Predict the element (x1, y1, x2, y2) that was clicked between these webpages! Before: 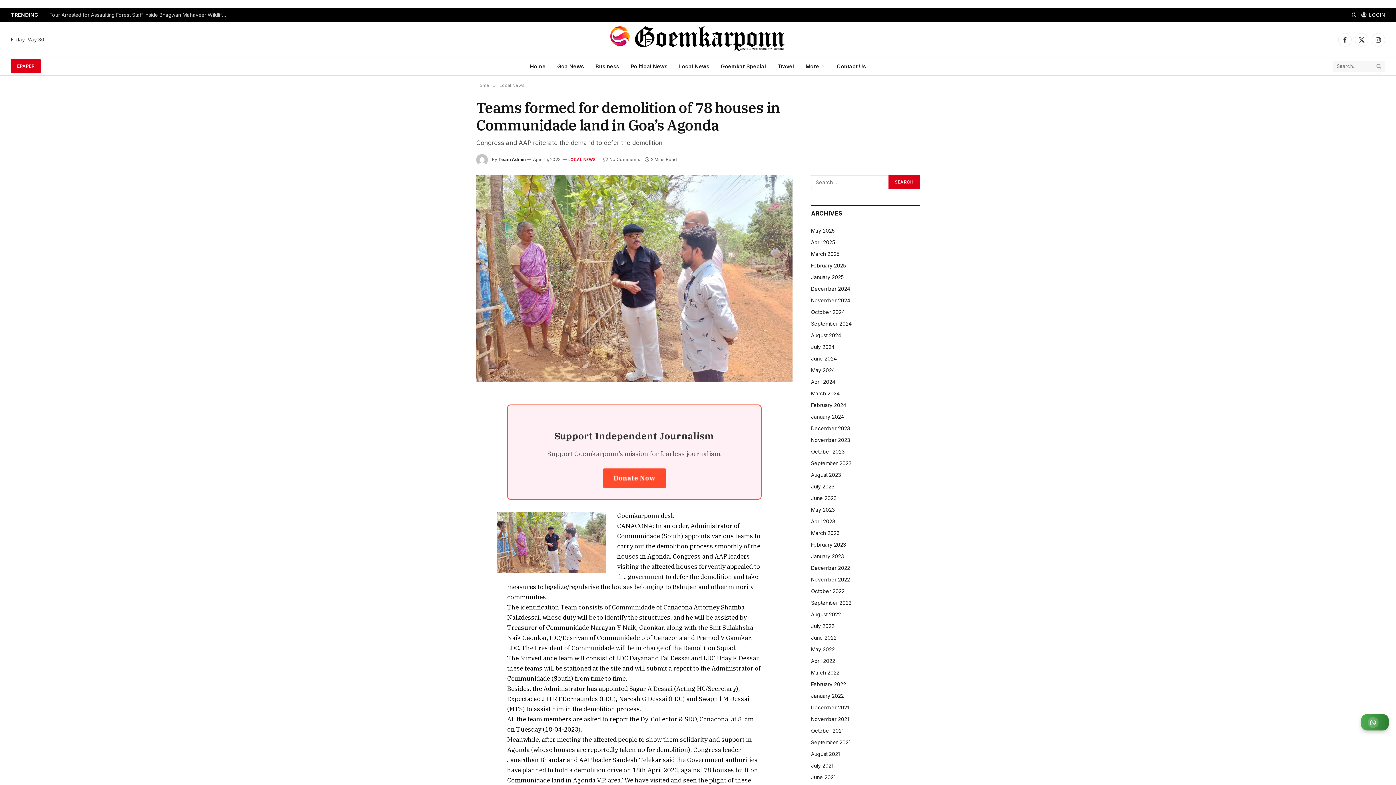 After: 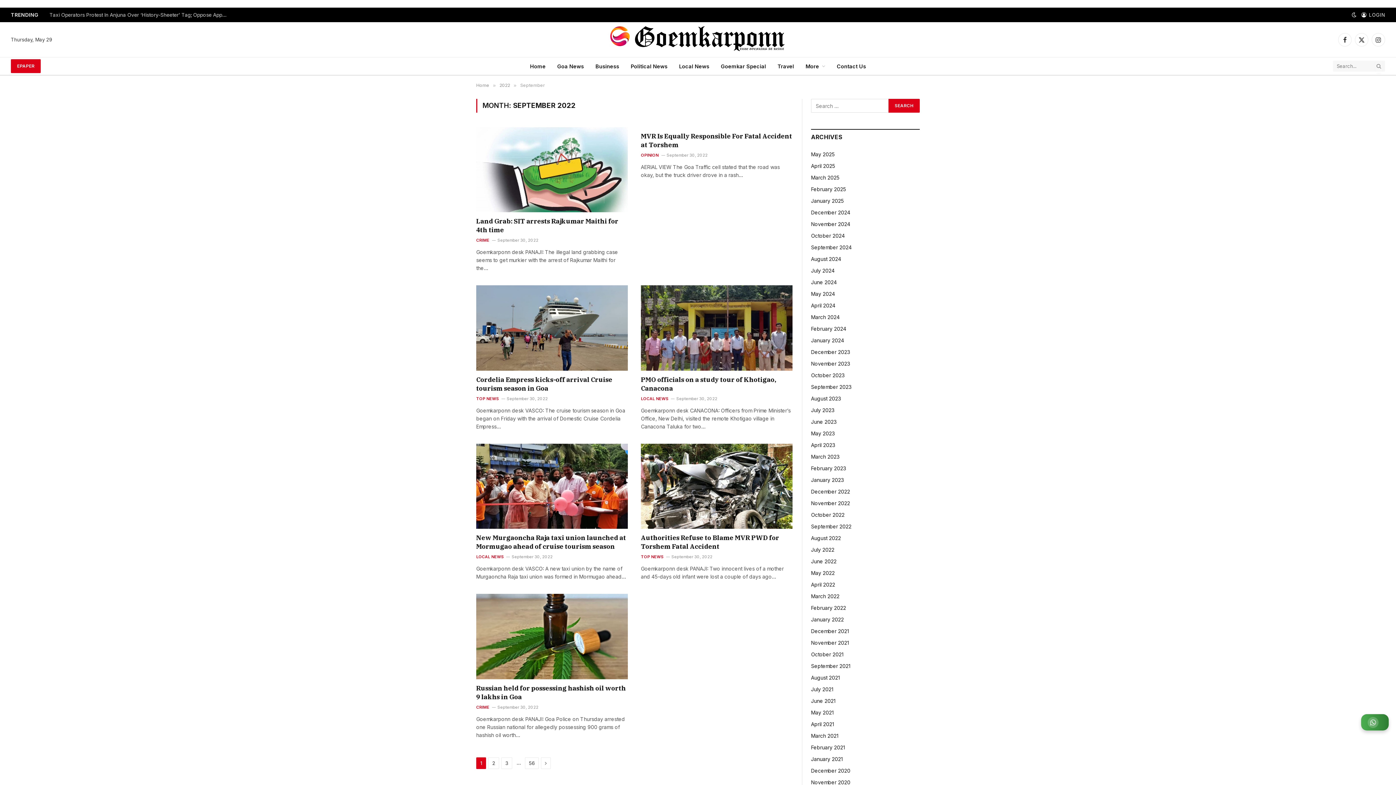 Action: label: September 2022 bbox: (811, 599, 851, 606)